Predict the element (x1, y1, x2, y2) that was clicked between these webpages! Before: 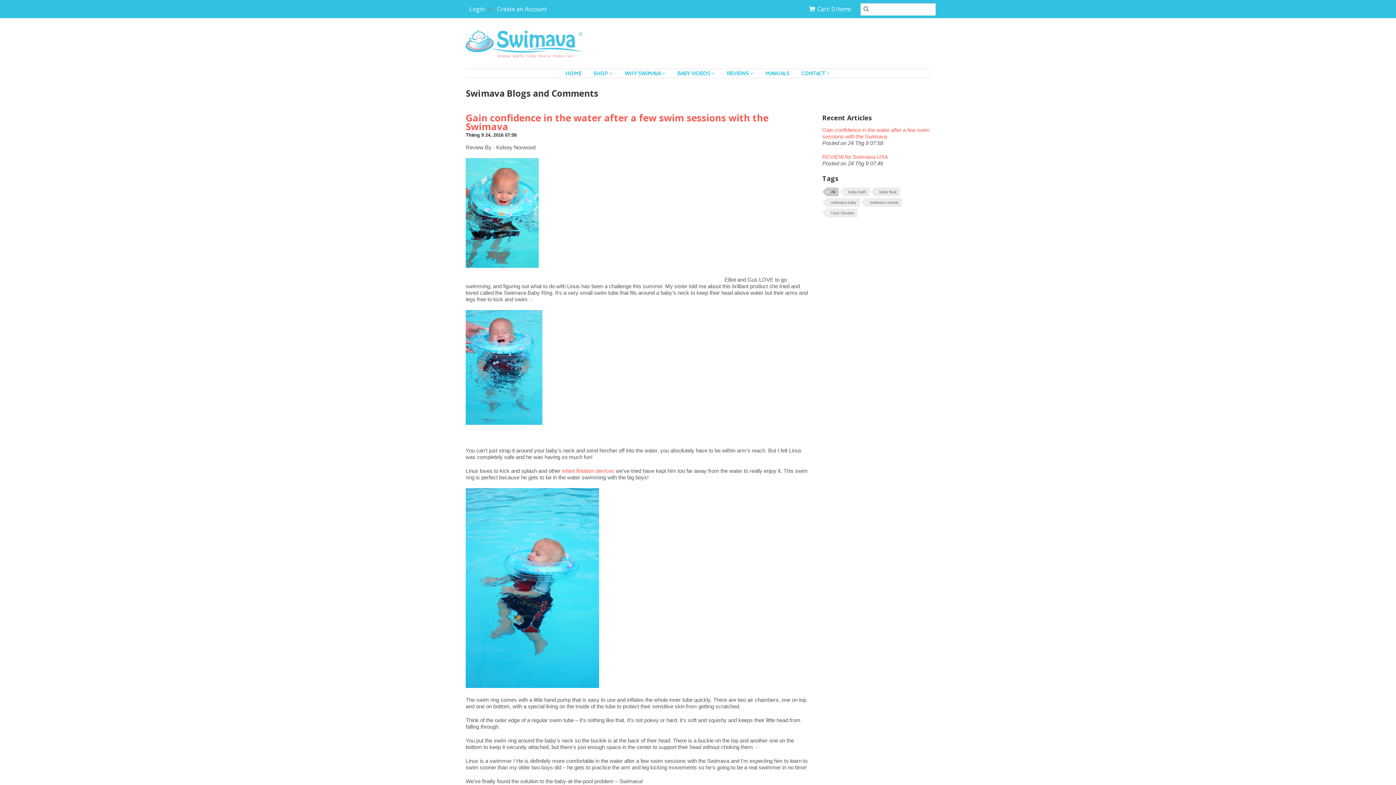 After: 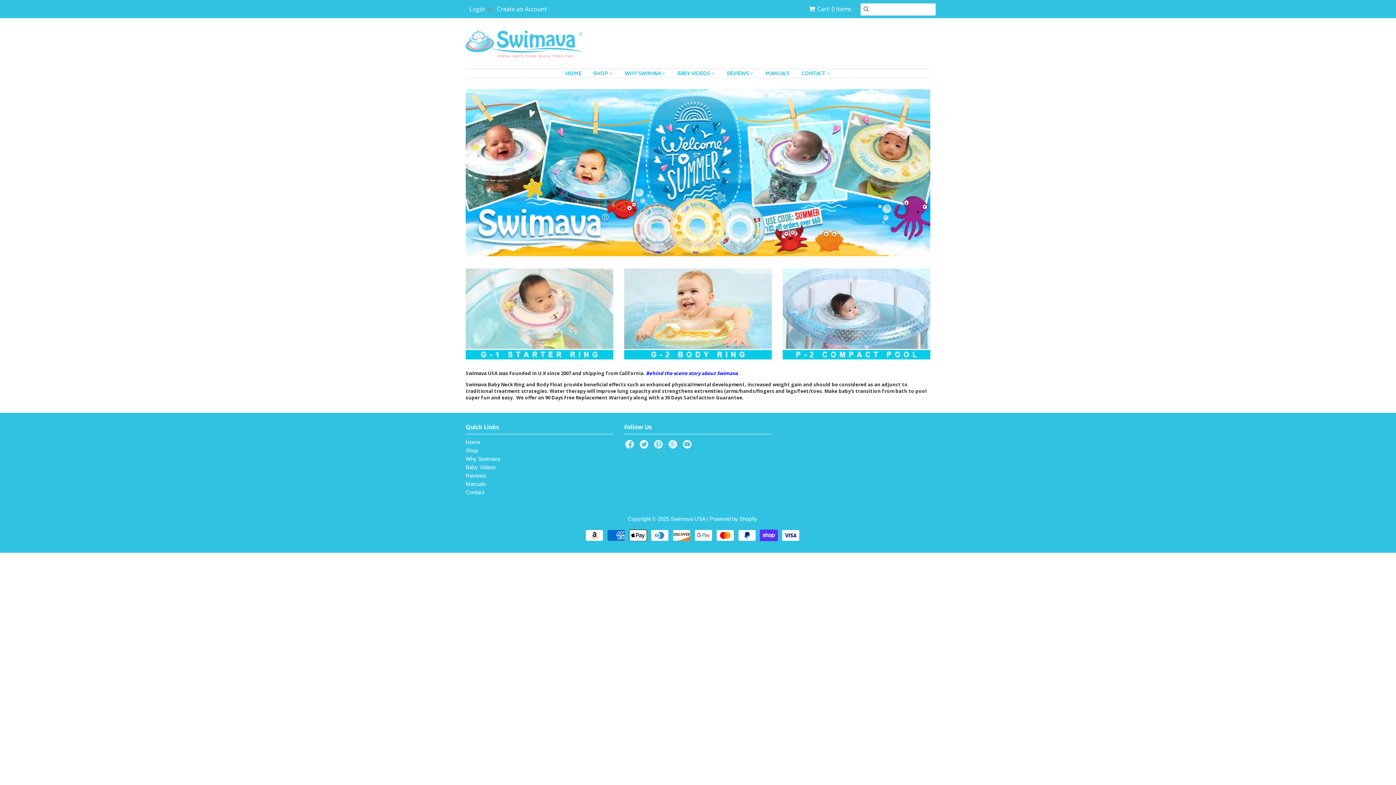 Action: bbox: (465, 29, 582, 57)